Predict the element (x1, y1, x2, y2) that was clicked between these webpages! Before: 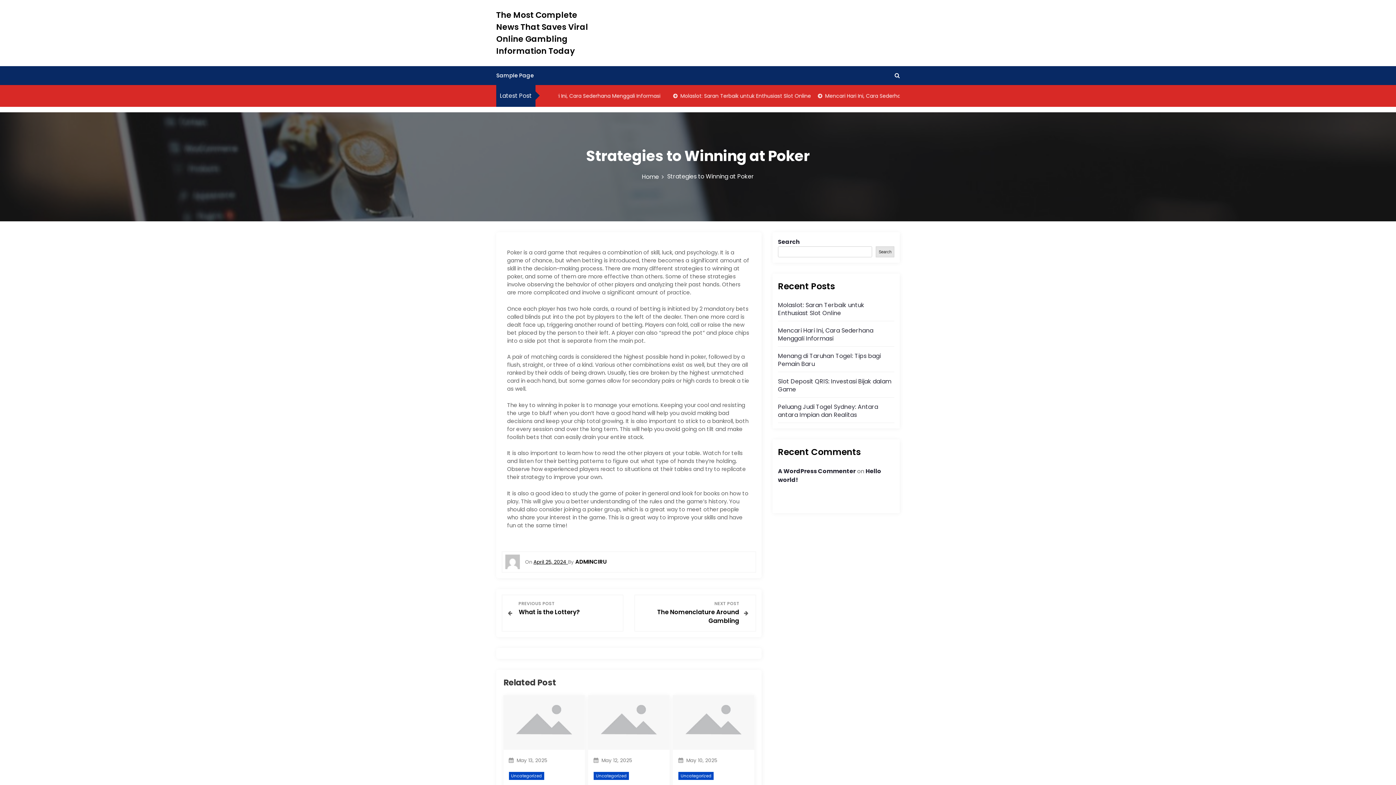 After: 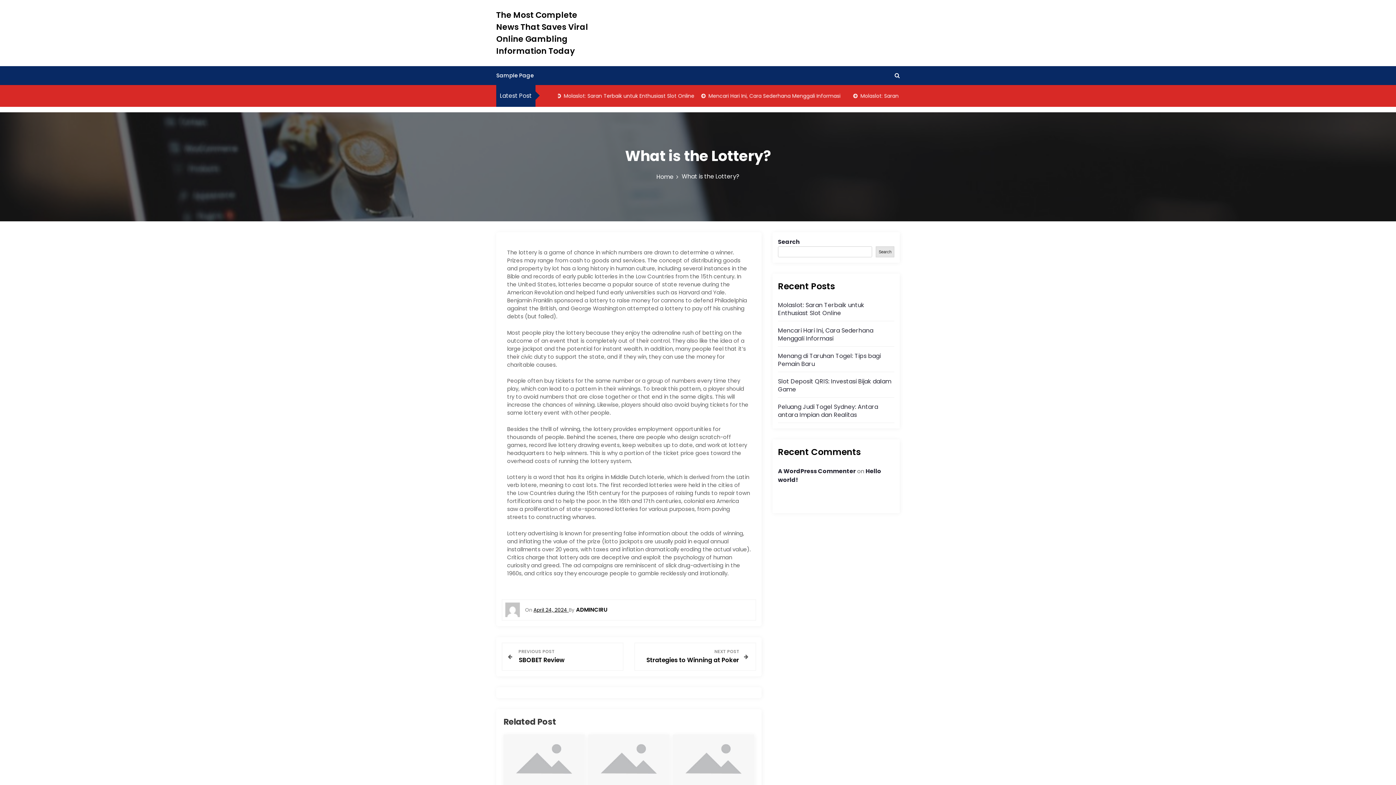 Action: label: PREVIOUS POST
What is the Lottery? bbox: (518, 600, 617, 617)